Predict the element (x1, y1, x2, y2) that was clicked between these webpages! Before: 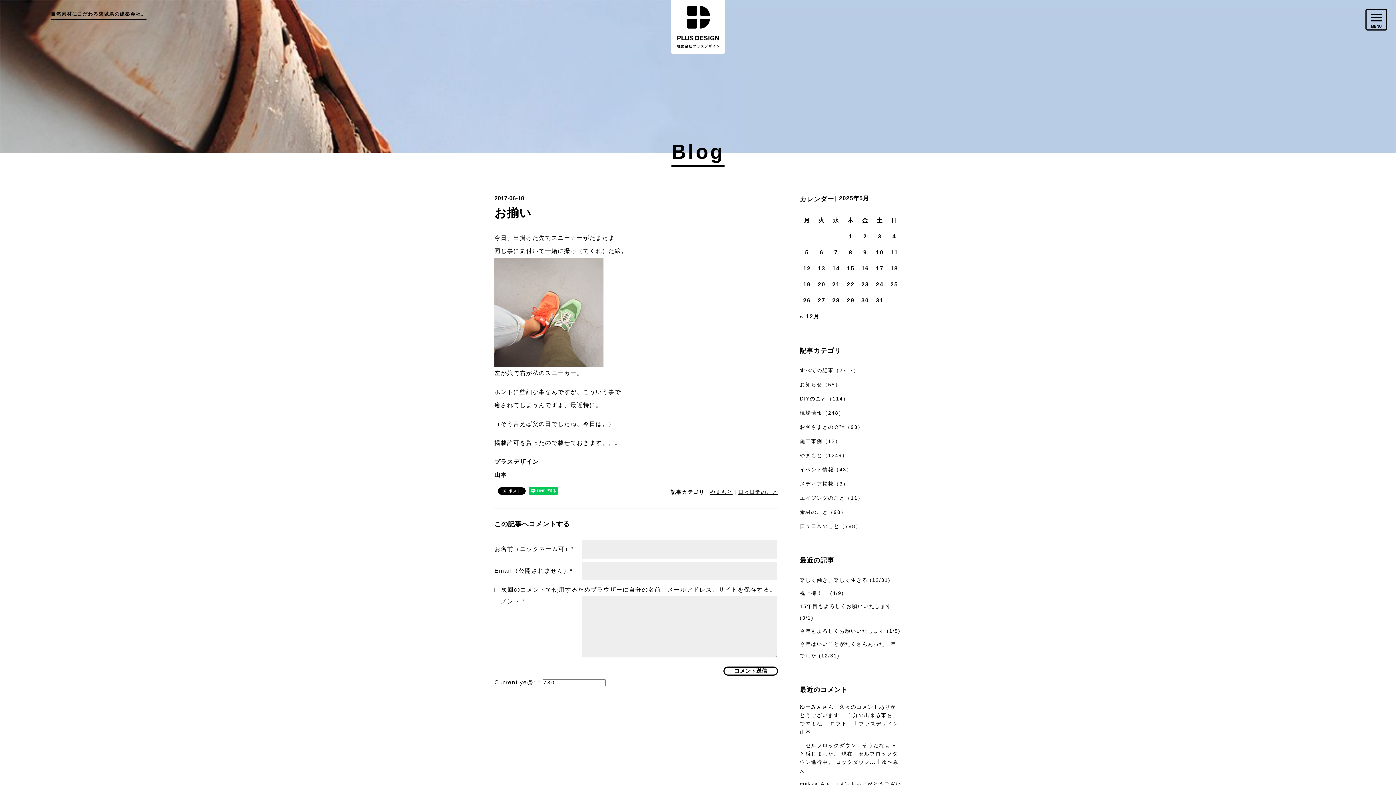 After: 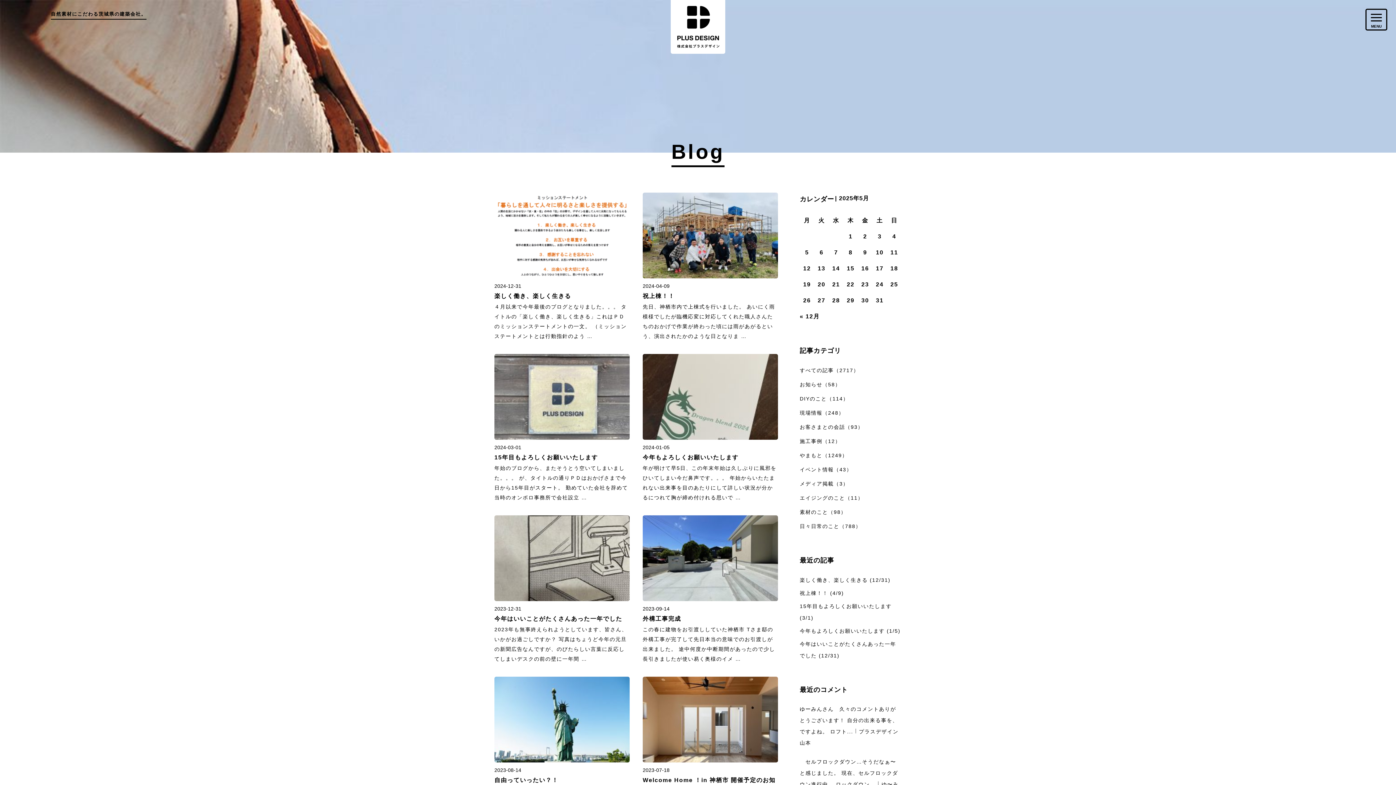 Action: bbox: (800, 367, 859, 373) label: すべての記事（2717）